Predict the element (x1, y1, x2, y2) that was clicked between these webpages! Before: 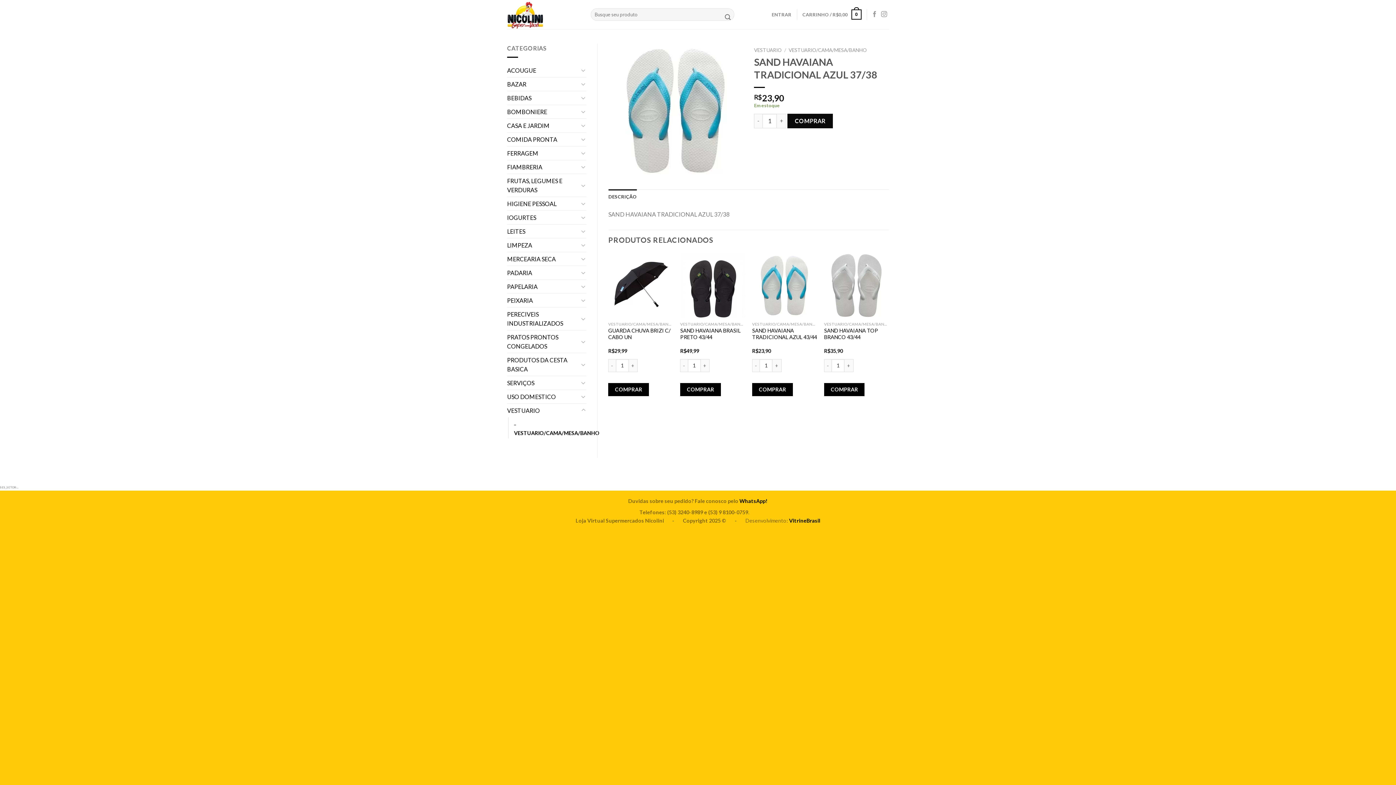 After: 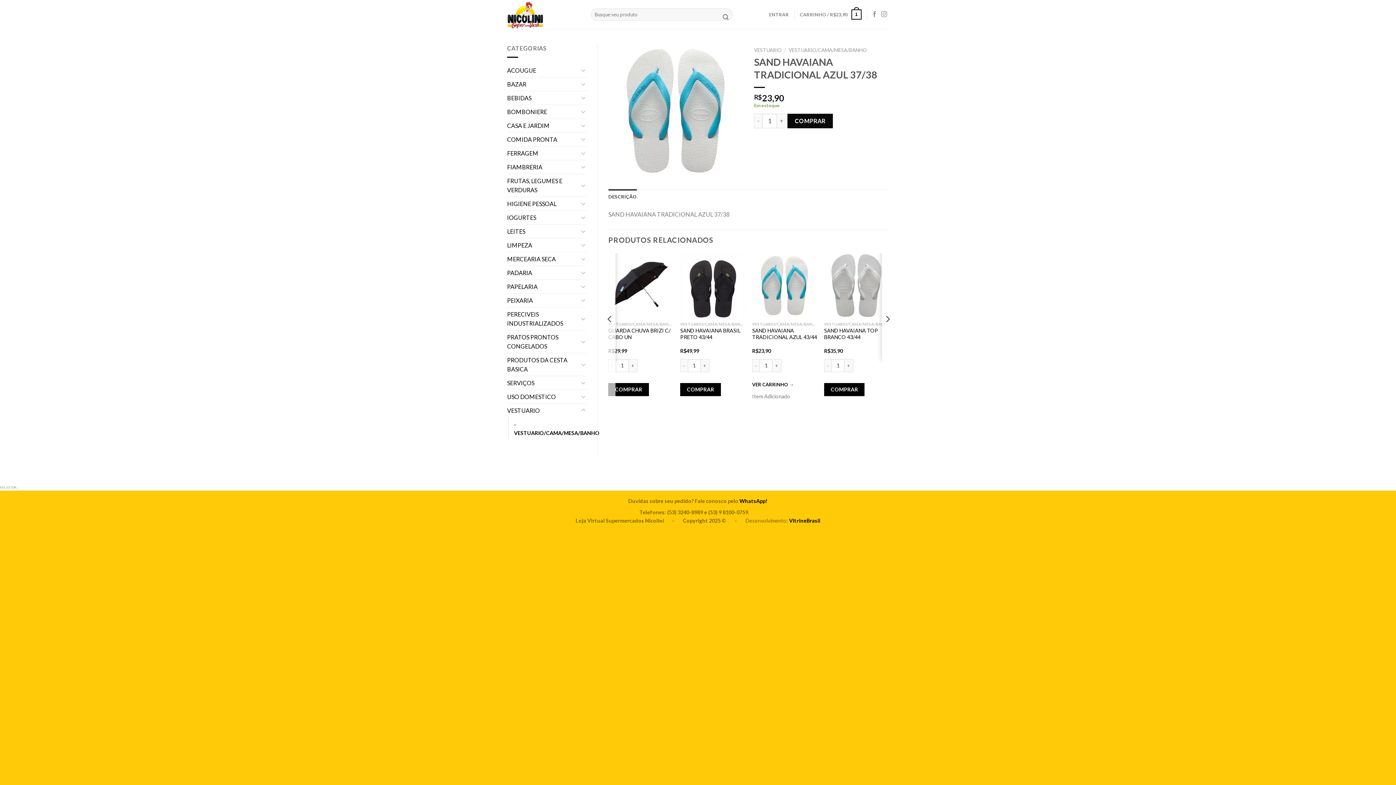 Action: label: COMPRAR bbox: (752, 383, 792, 396)